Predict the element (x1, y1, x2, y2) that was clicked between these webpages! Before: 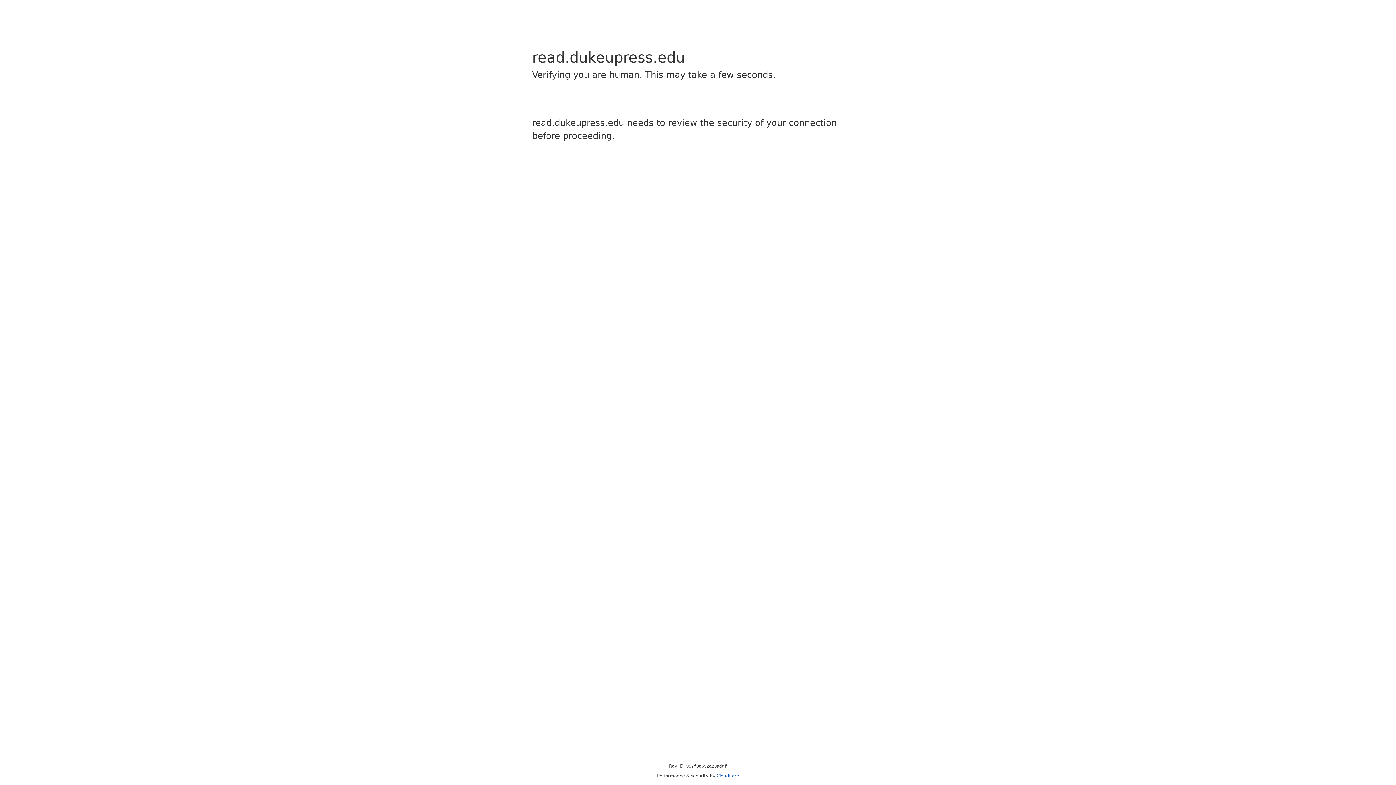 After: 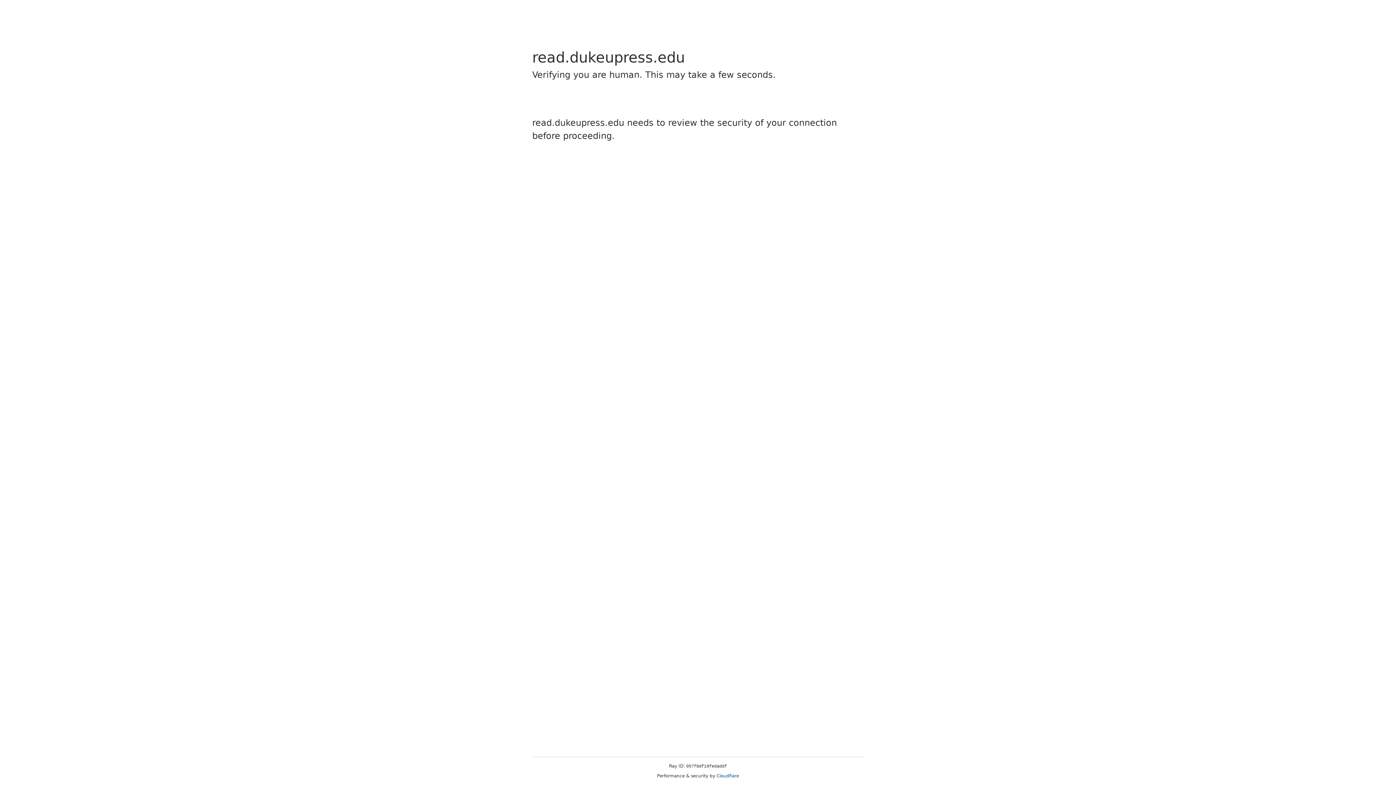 Action: label: Cloudflare bbox: (716, 773, 739, 778)